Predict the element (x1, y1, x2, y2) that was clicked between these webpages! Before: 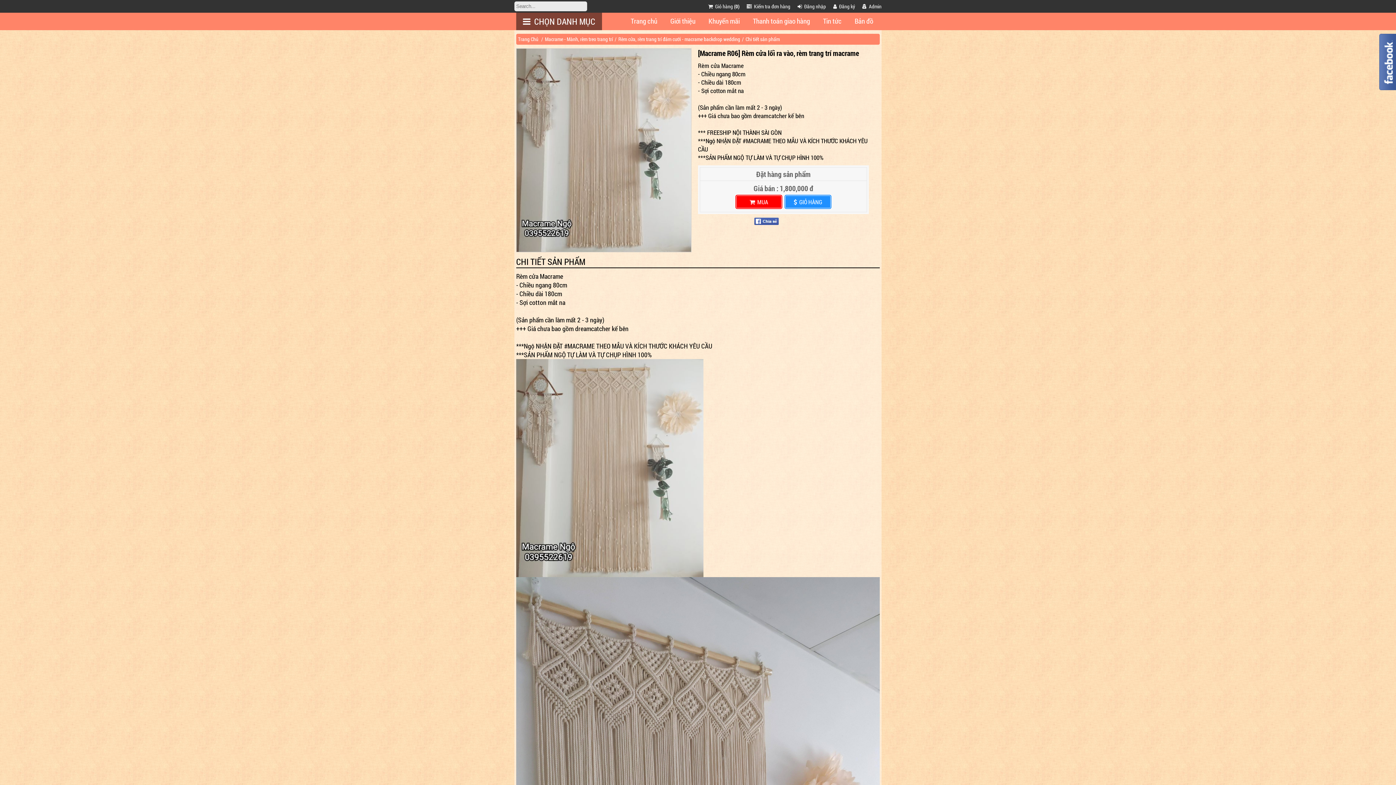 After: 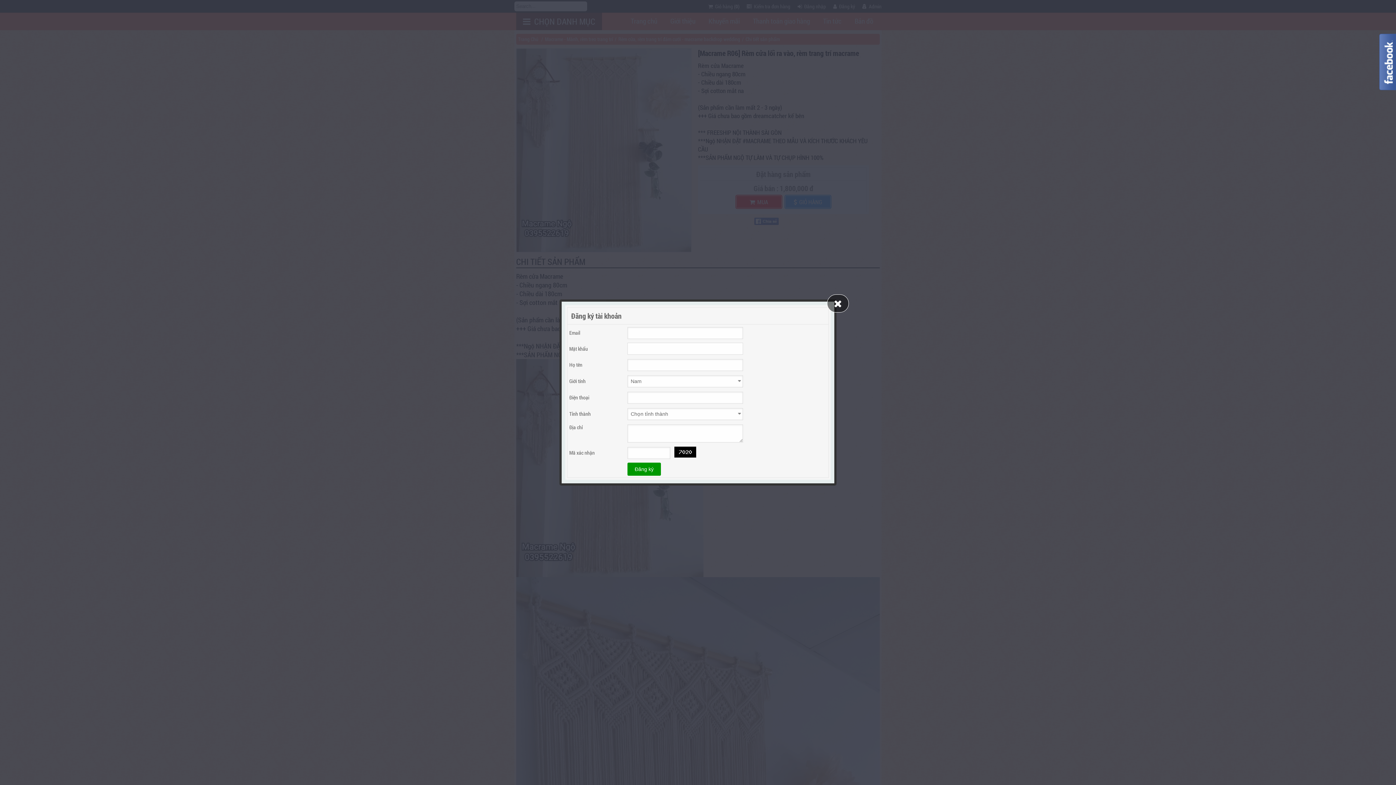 Action: bbox: (833, 2, 855, 9) label:  Đăng ký